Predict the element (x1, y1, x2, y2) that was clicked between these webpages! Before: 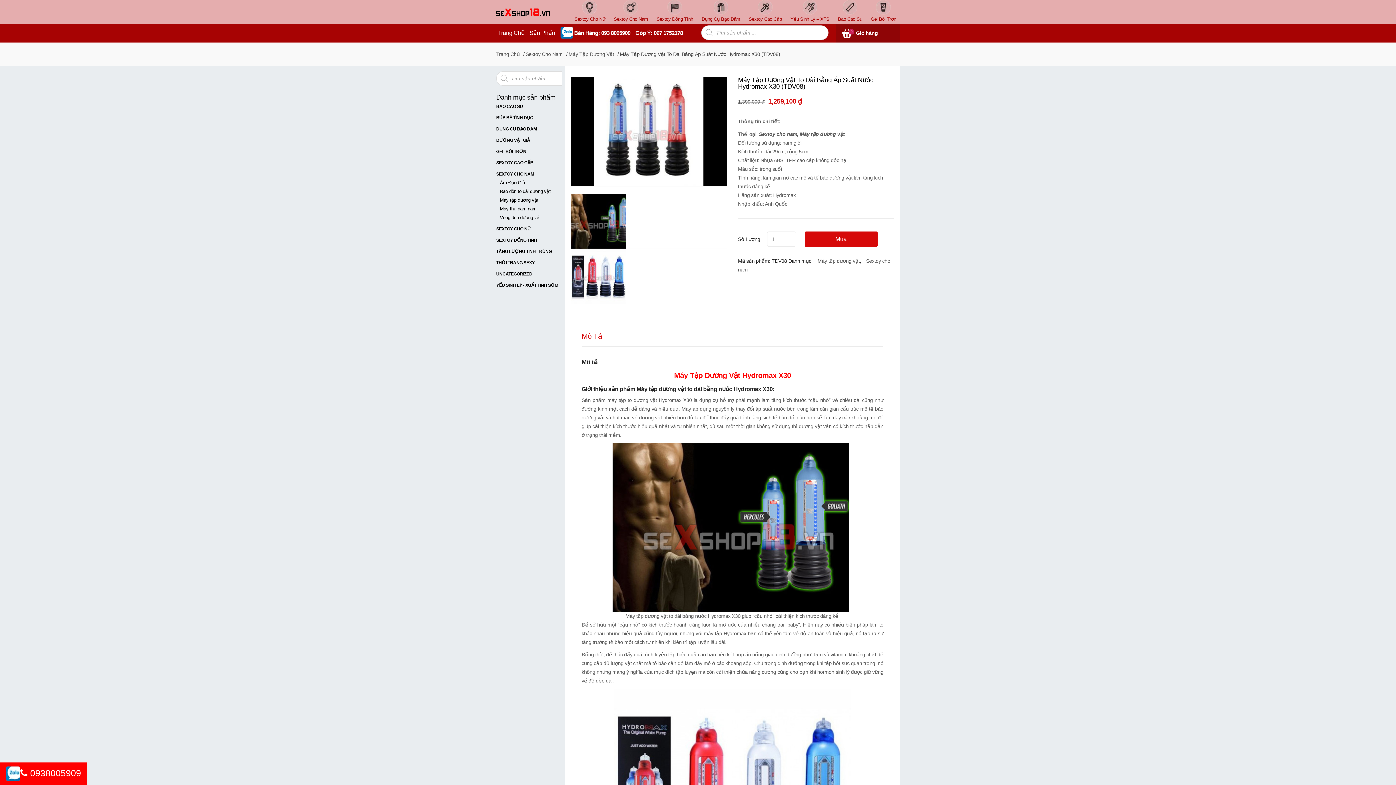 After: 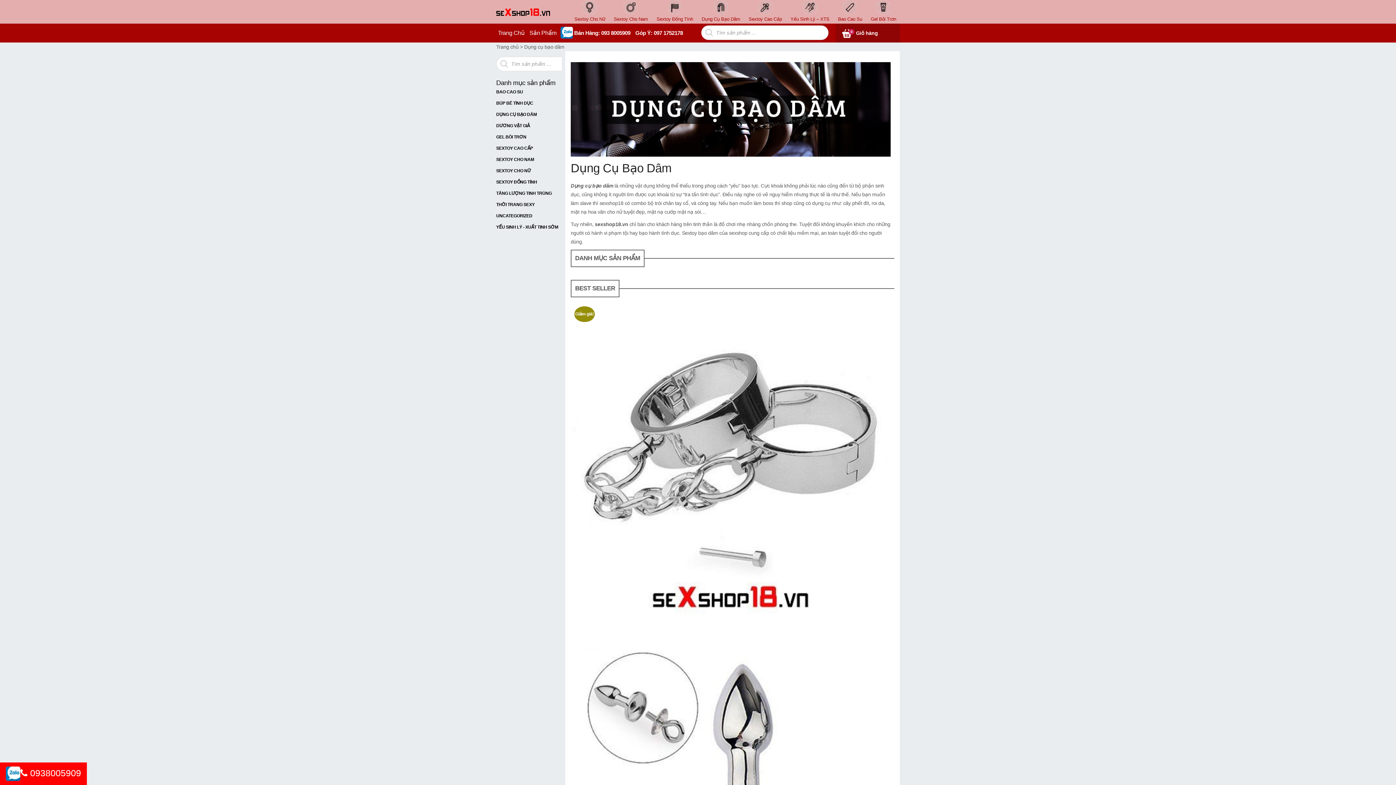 Action: label: Dụng Cụ Bạo Dâm bbox: (698, 0, 743, 23)